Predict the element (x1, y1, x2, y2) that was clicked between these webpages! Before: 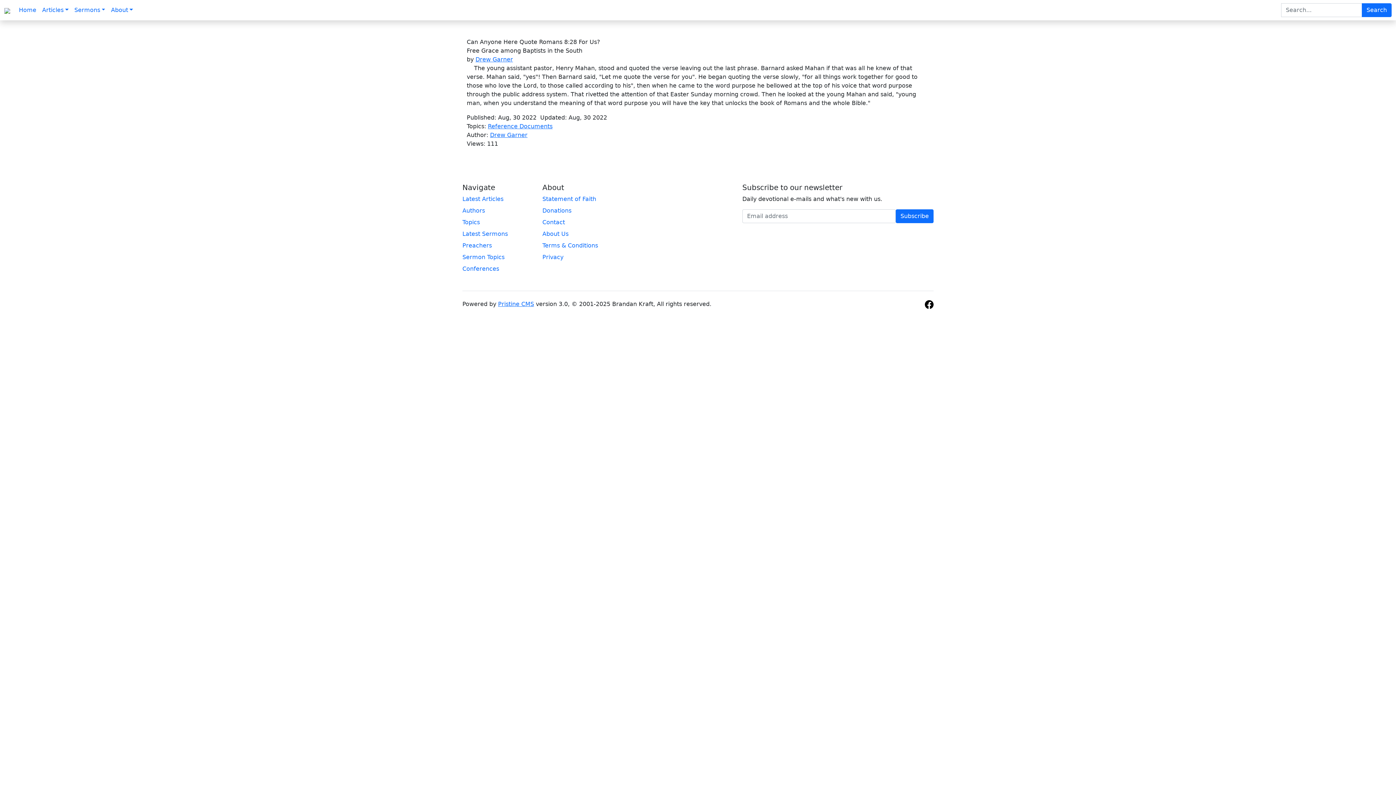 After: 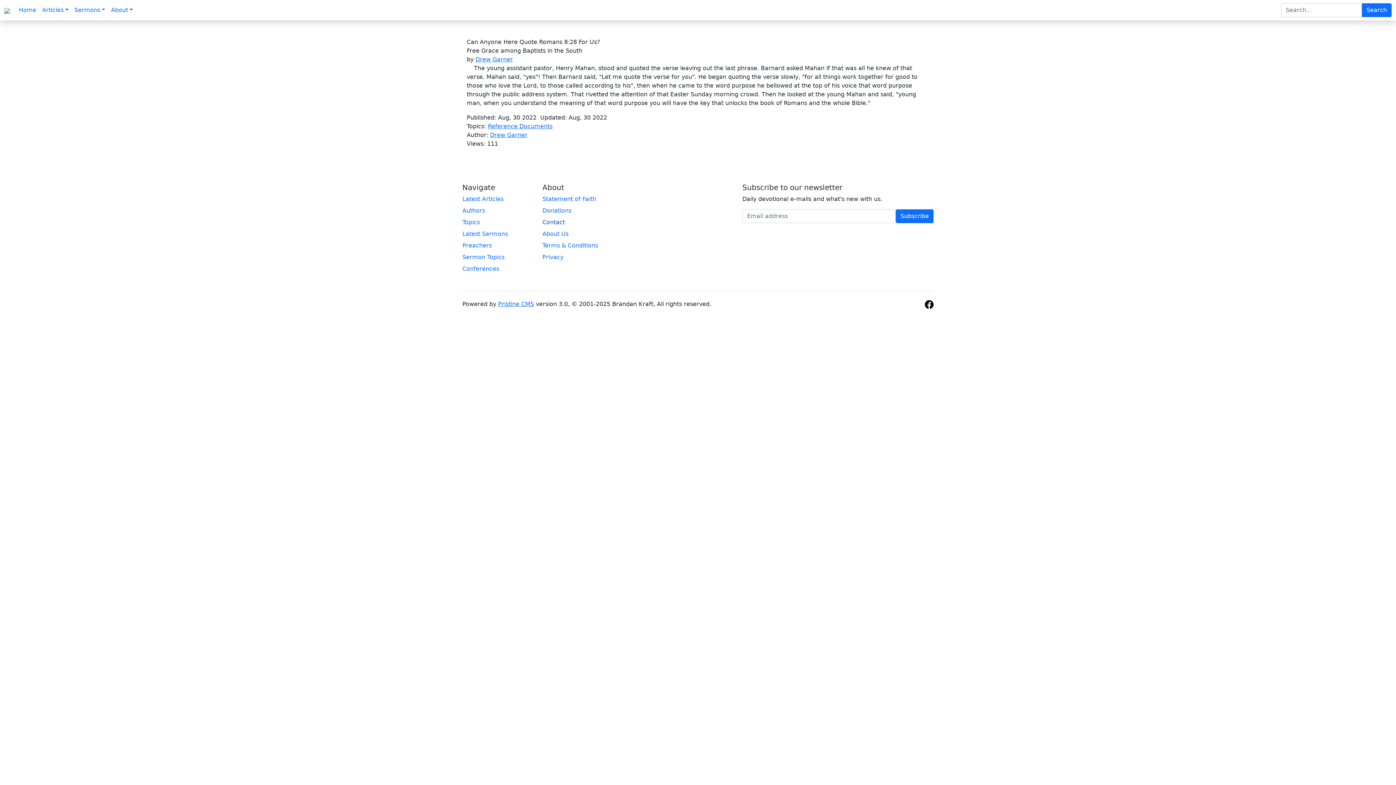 Action: bbox: (542, 218, 613, 226) label: Contact